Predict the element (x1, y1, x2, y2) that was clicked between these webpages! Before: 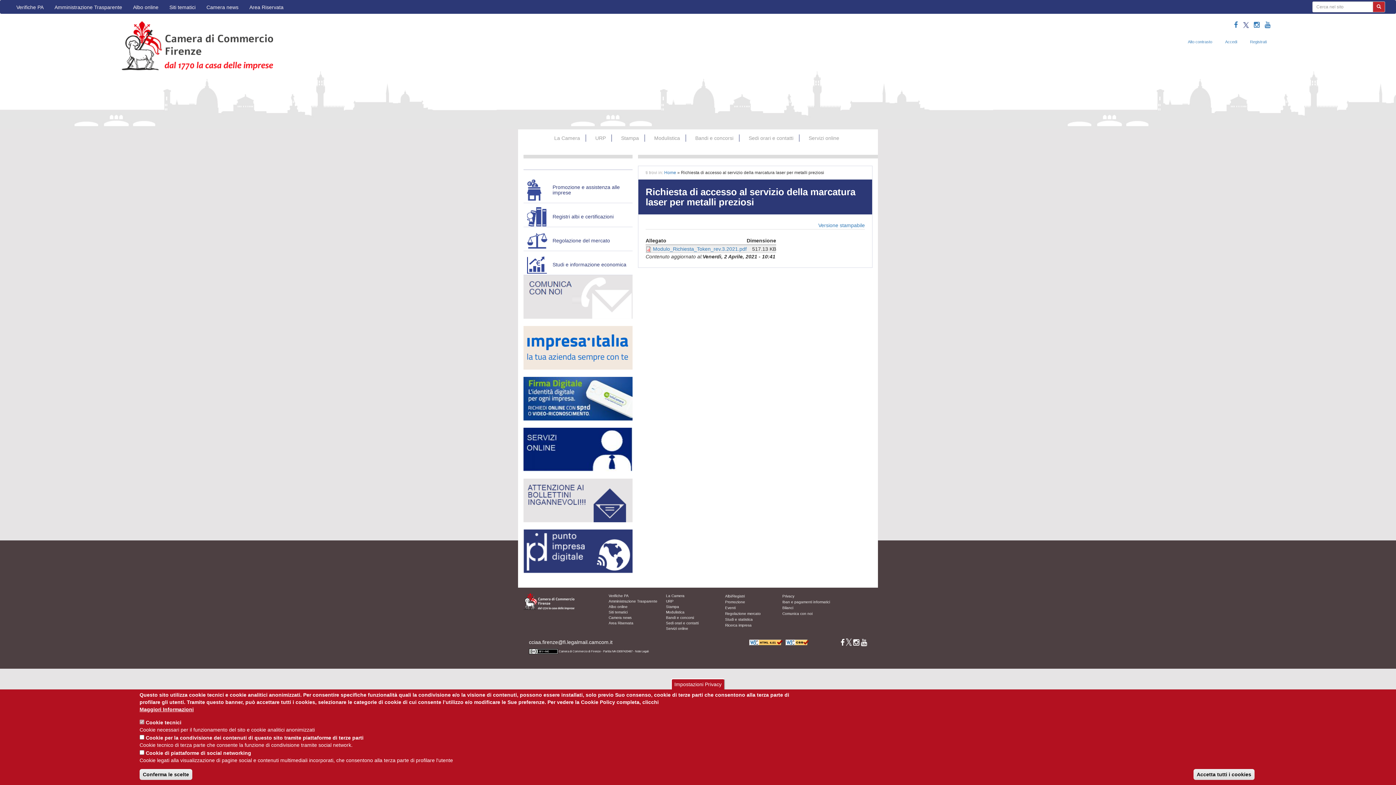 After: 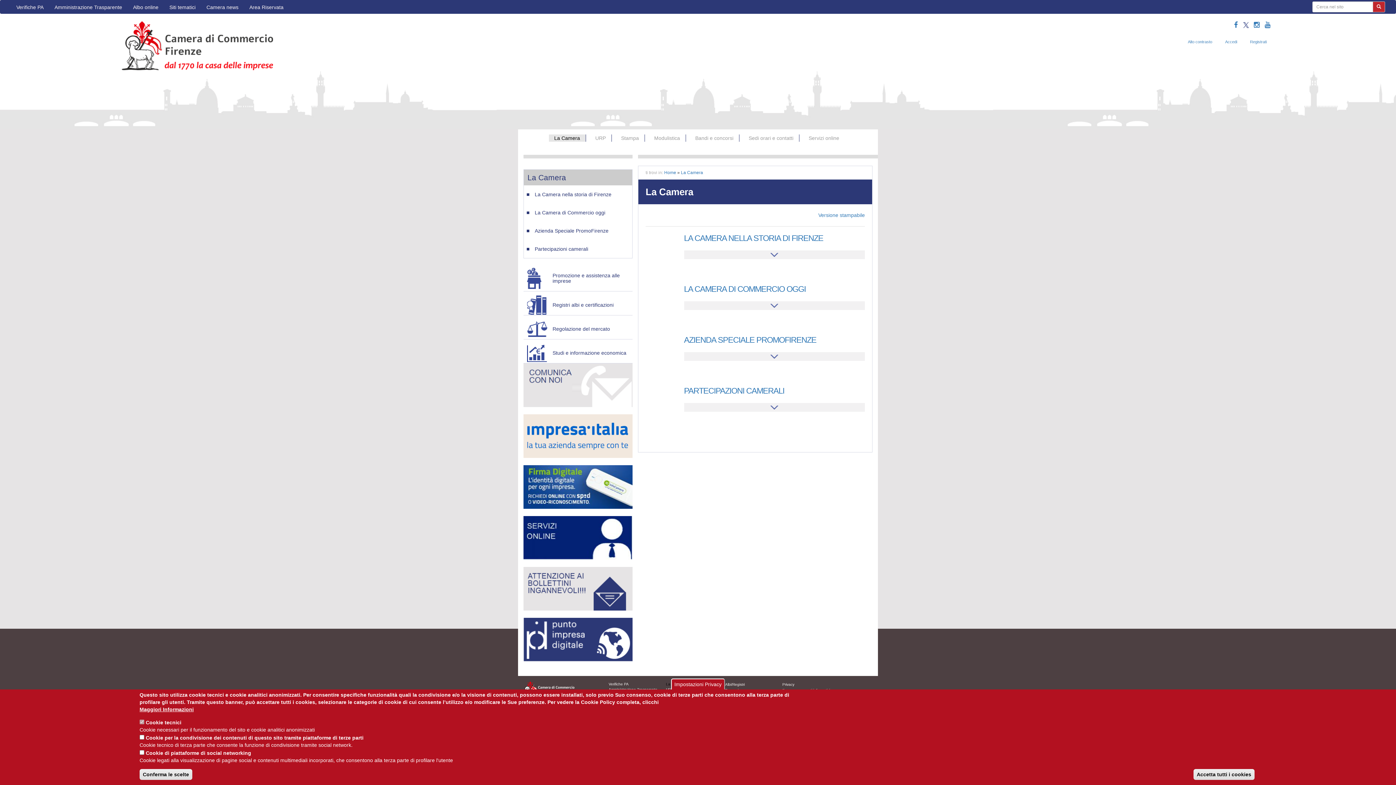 Action: bbox: (548, 134, 586, 141) label: La Camera